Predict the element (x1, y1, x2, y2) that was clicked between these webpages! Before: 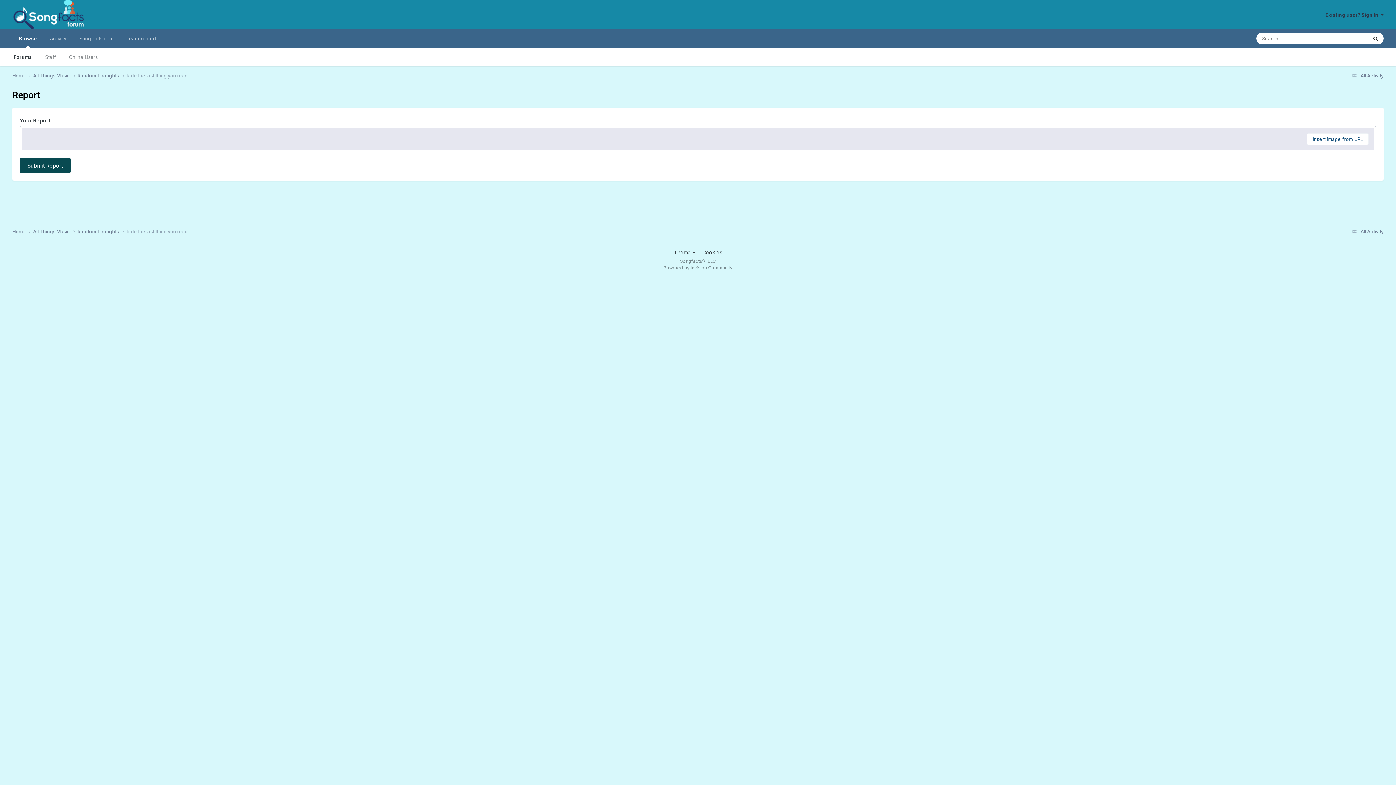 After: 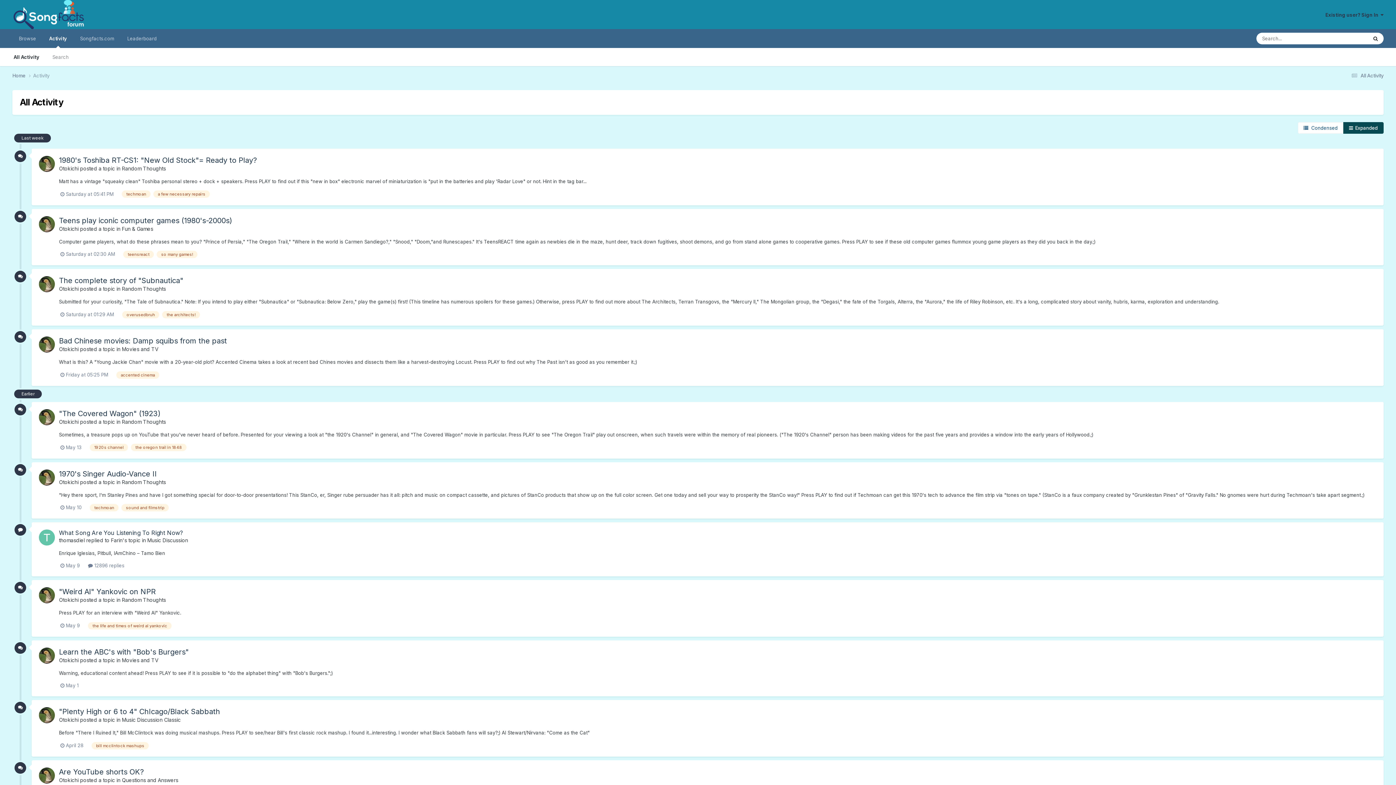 Action: bbox: (43, 29, 72, 48) label: Activity